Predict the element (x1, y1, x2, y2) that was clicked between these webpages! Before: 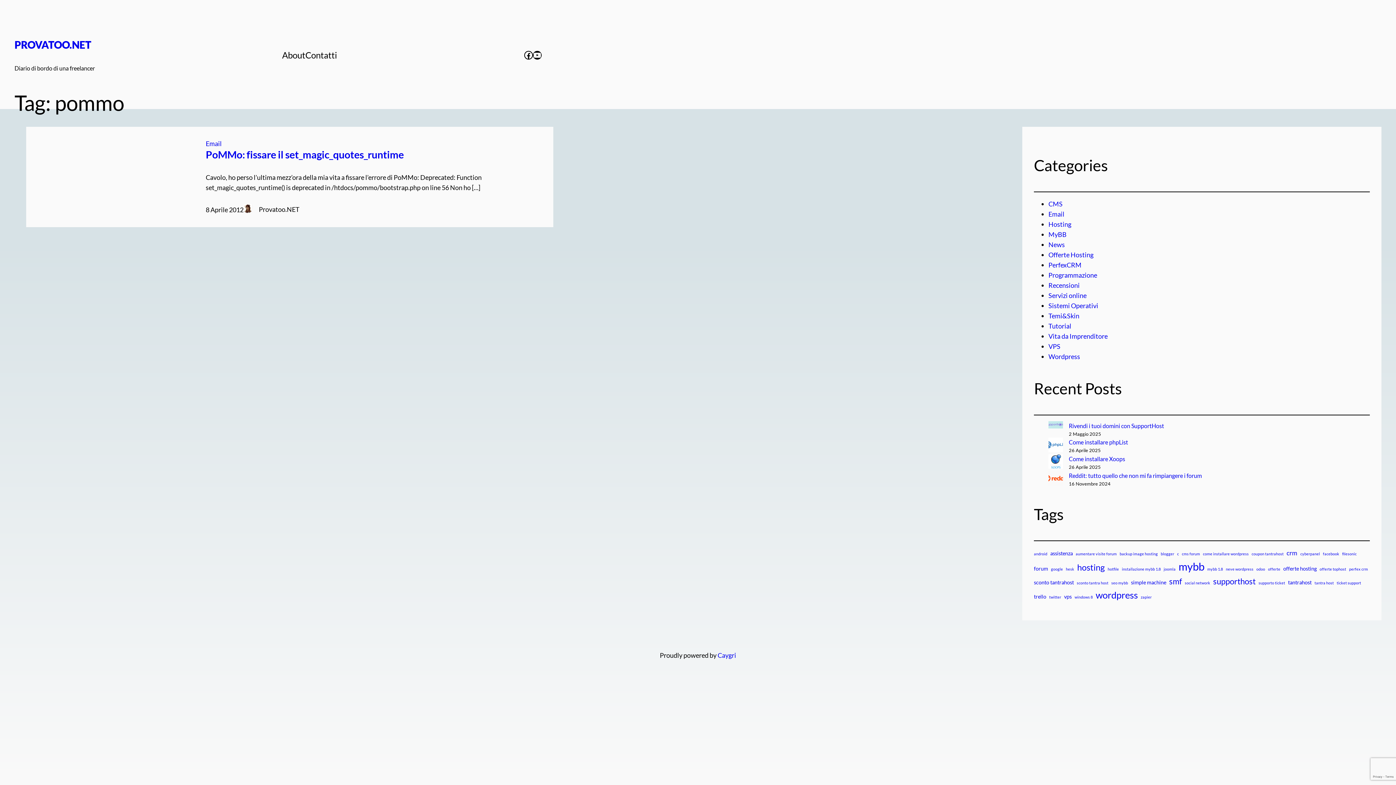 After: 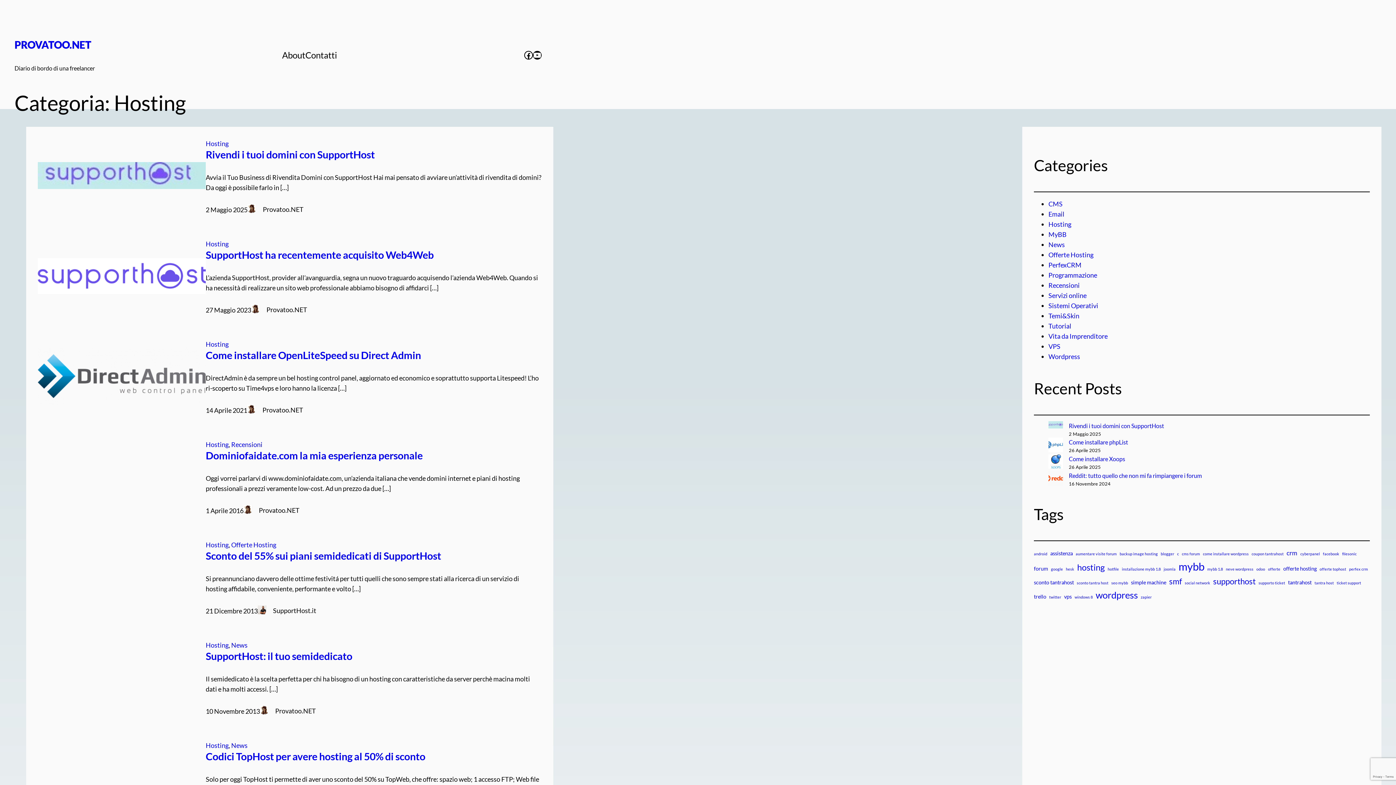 Action: bbox: (1048, 220, 1071, 228) label: Hosting